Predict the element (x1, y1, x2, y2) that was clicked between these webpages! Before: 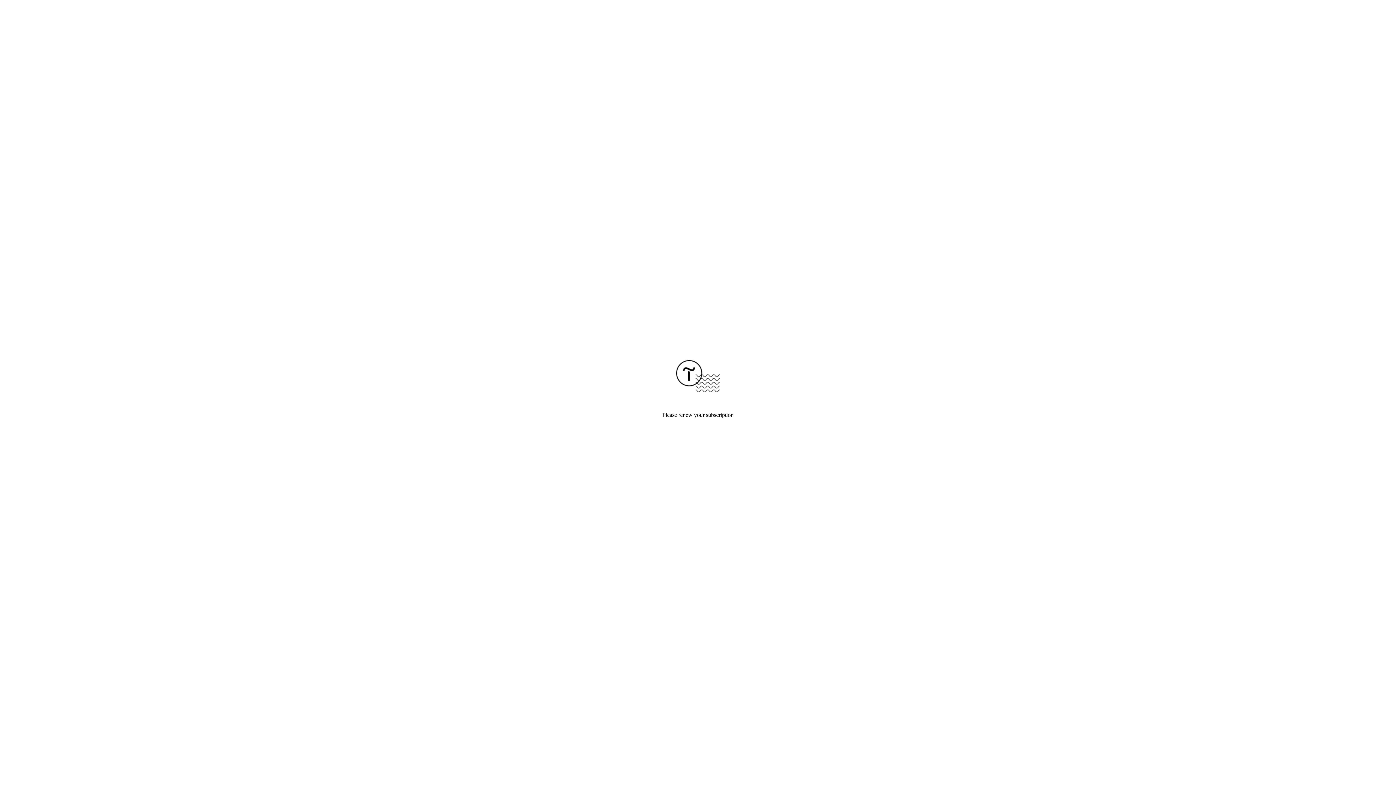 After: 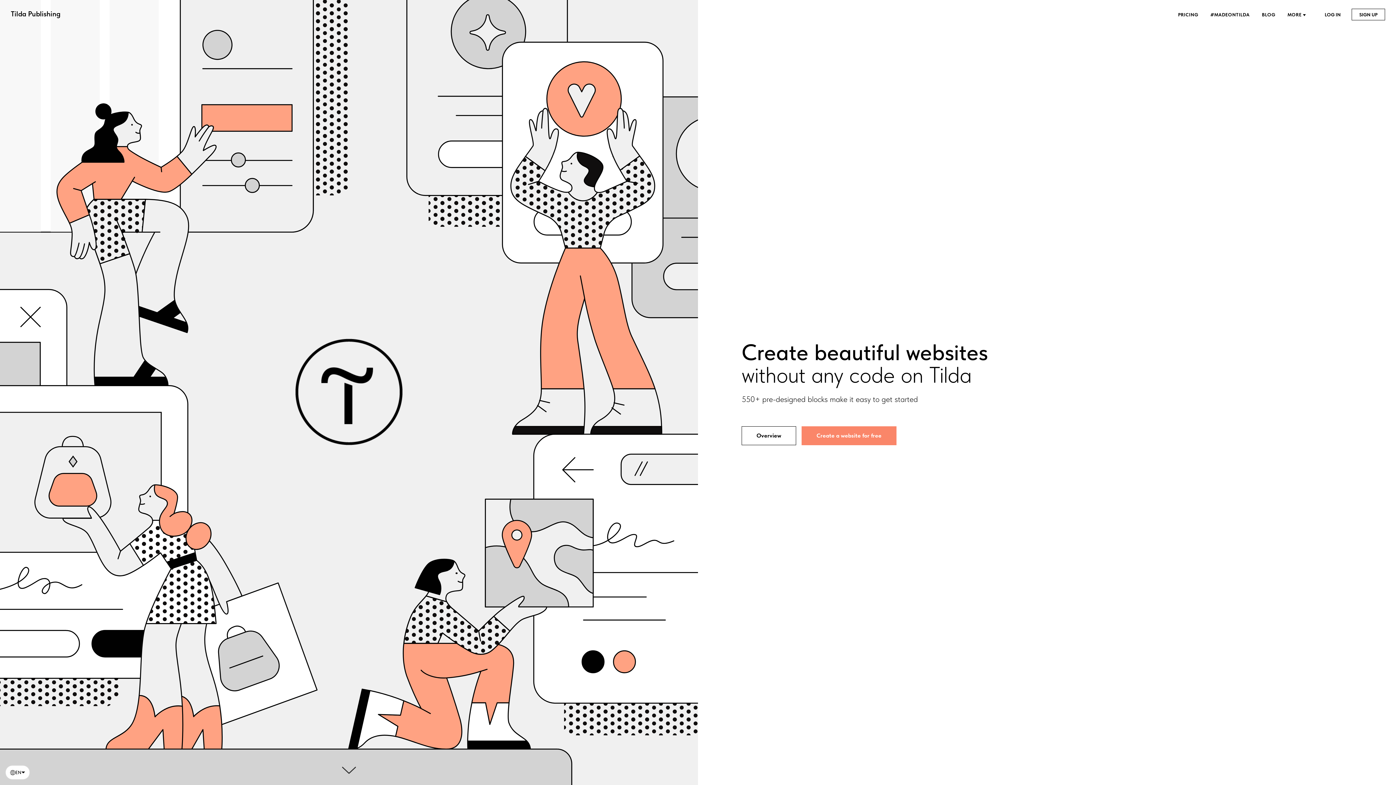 Action: bbox: (676, 387, 720, 393)